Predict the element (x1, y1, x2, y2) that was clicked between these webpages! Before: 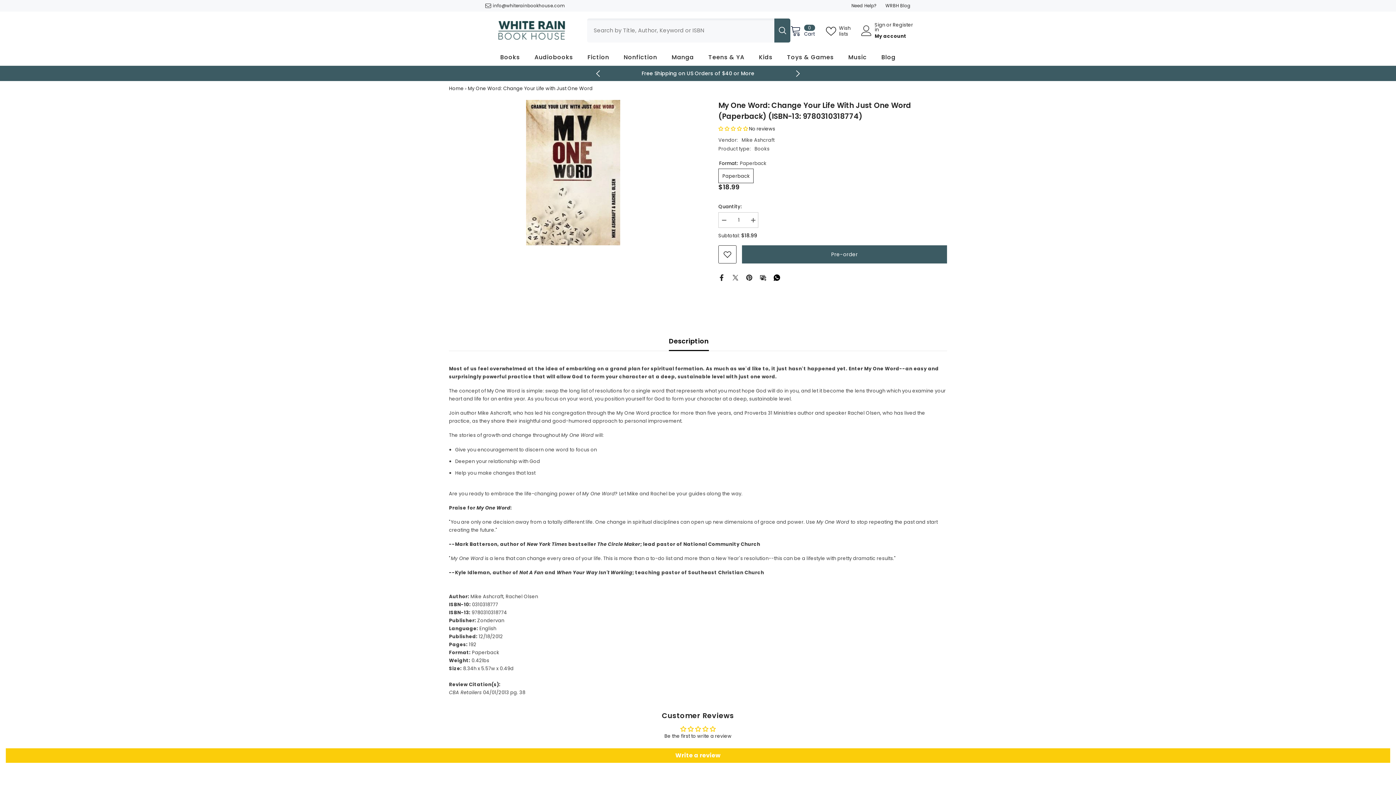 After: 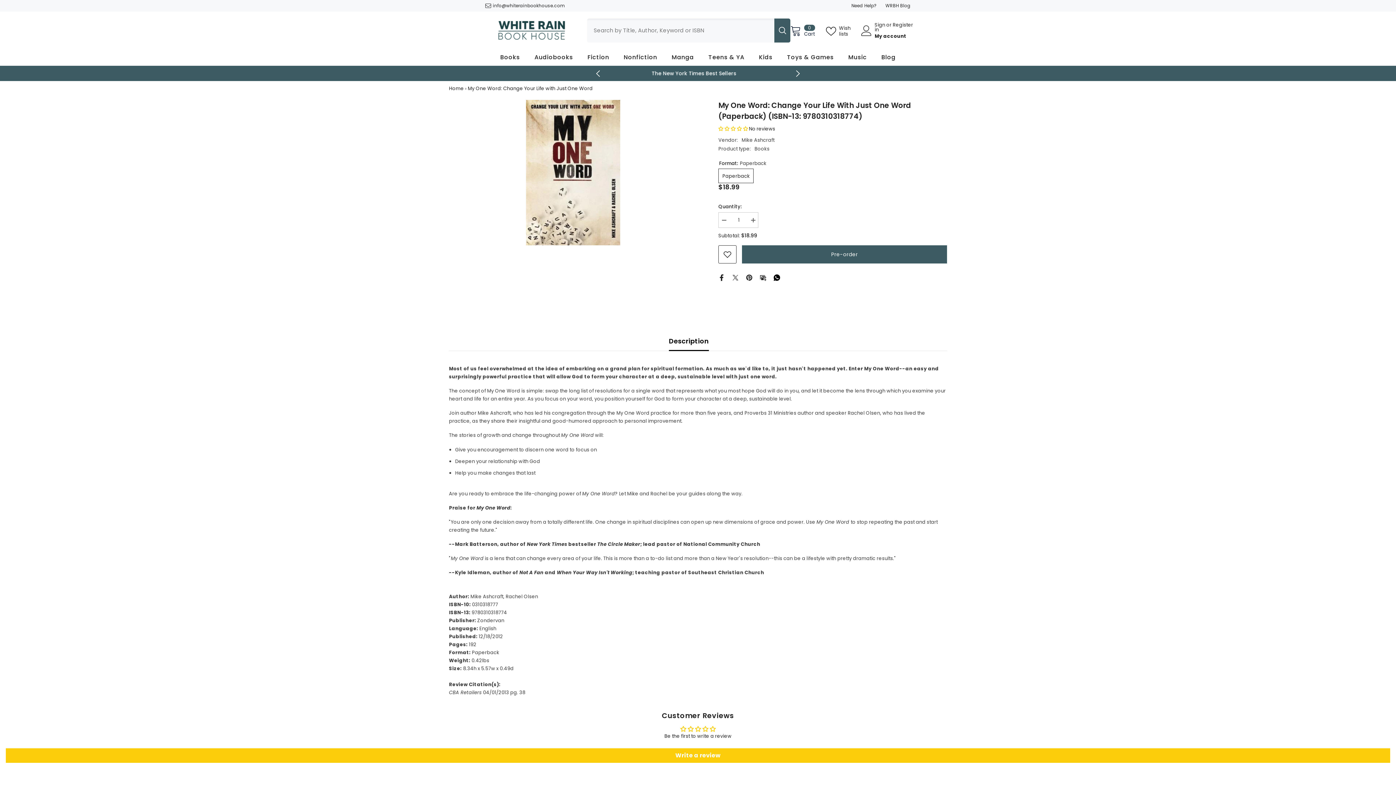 Action: bbox: (746, 274, 752, 281)